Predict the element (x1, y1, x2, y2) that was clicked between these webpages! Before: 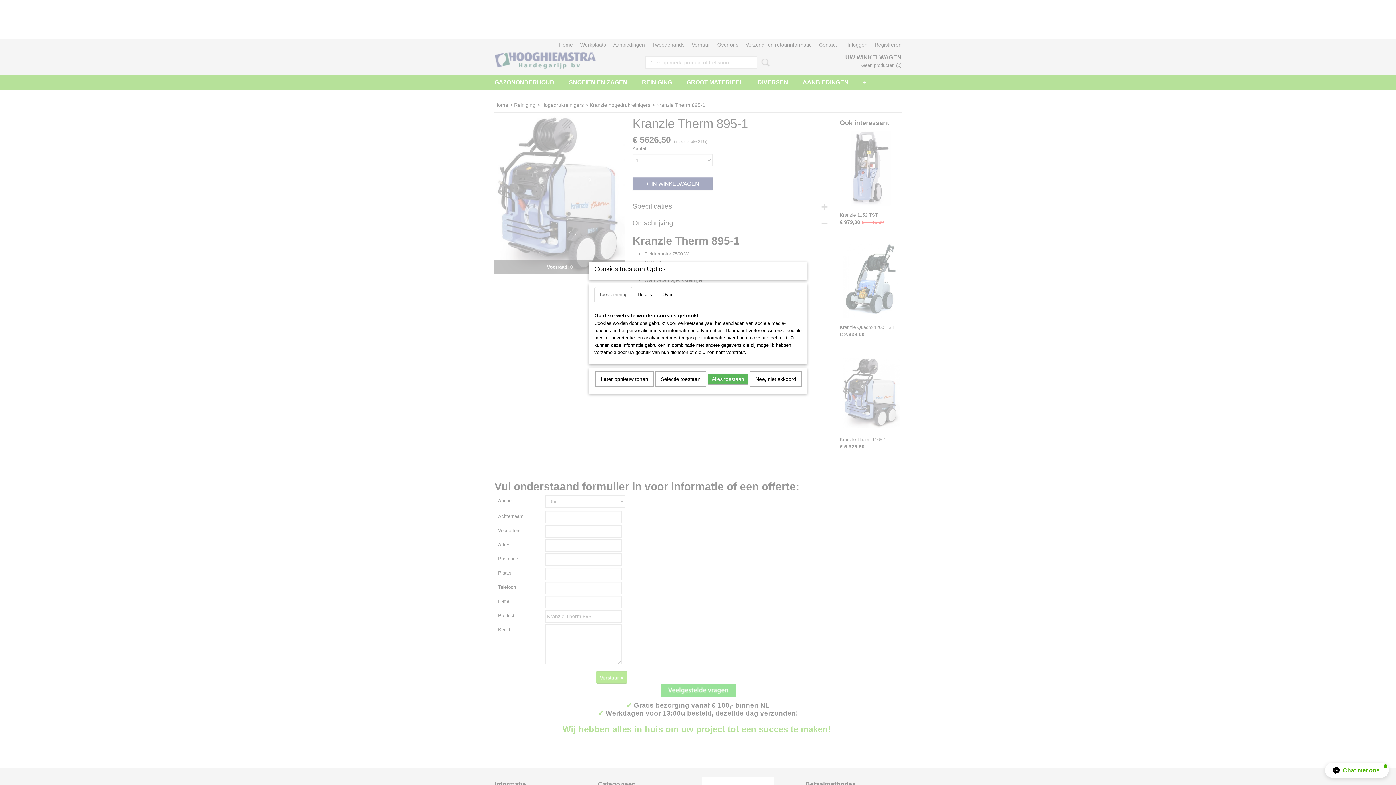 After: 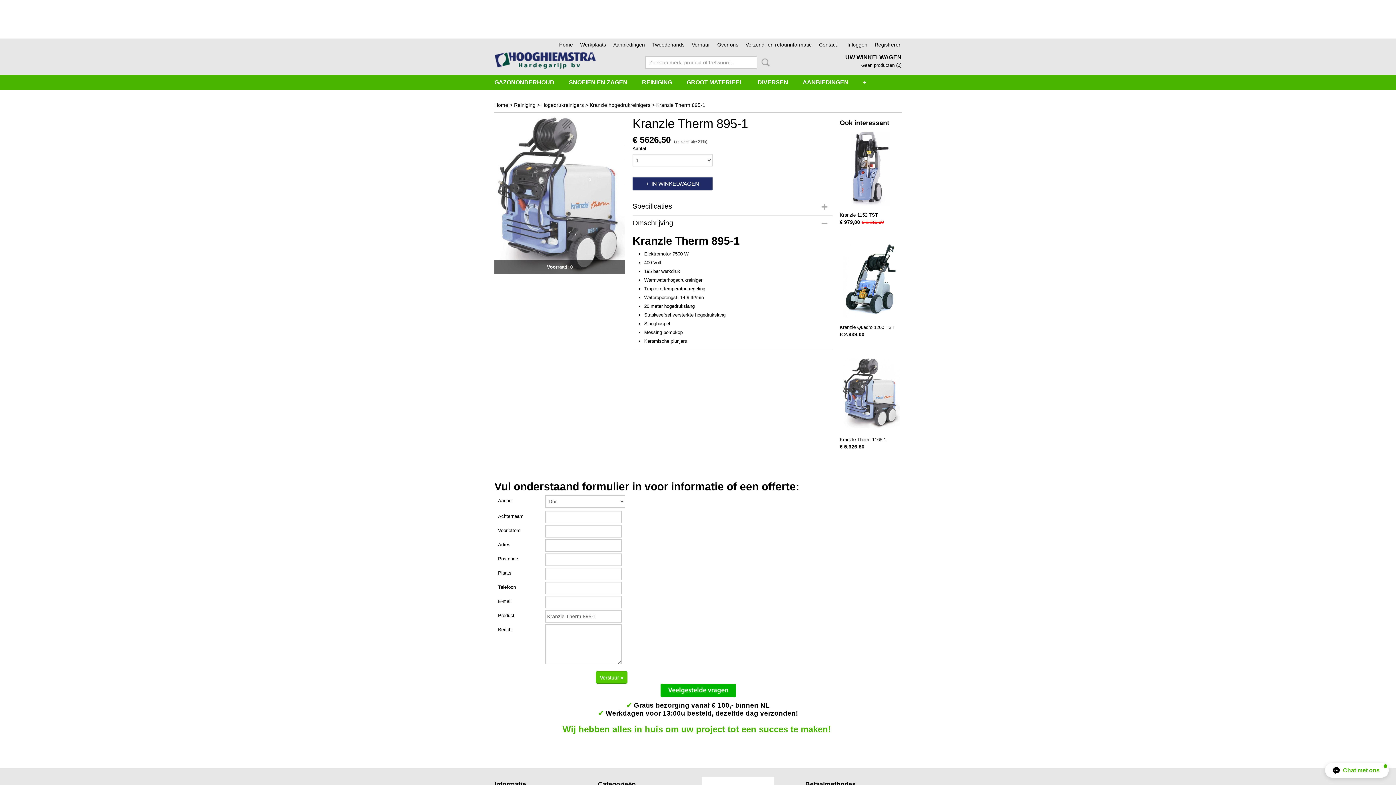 Action: bbox: (708, 373, 748, 384) label: Alles toestaan